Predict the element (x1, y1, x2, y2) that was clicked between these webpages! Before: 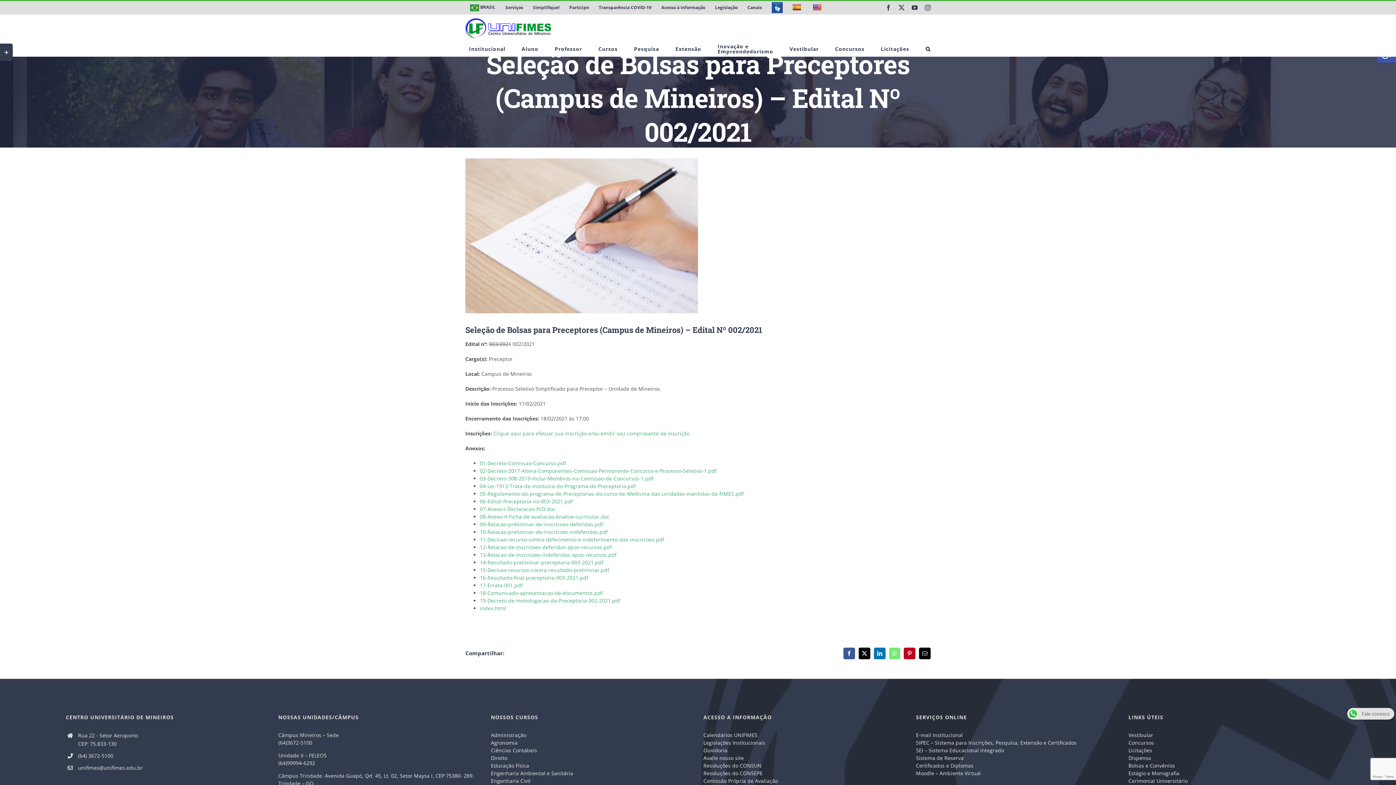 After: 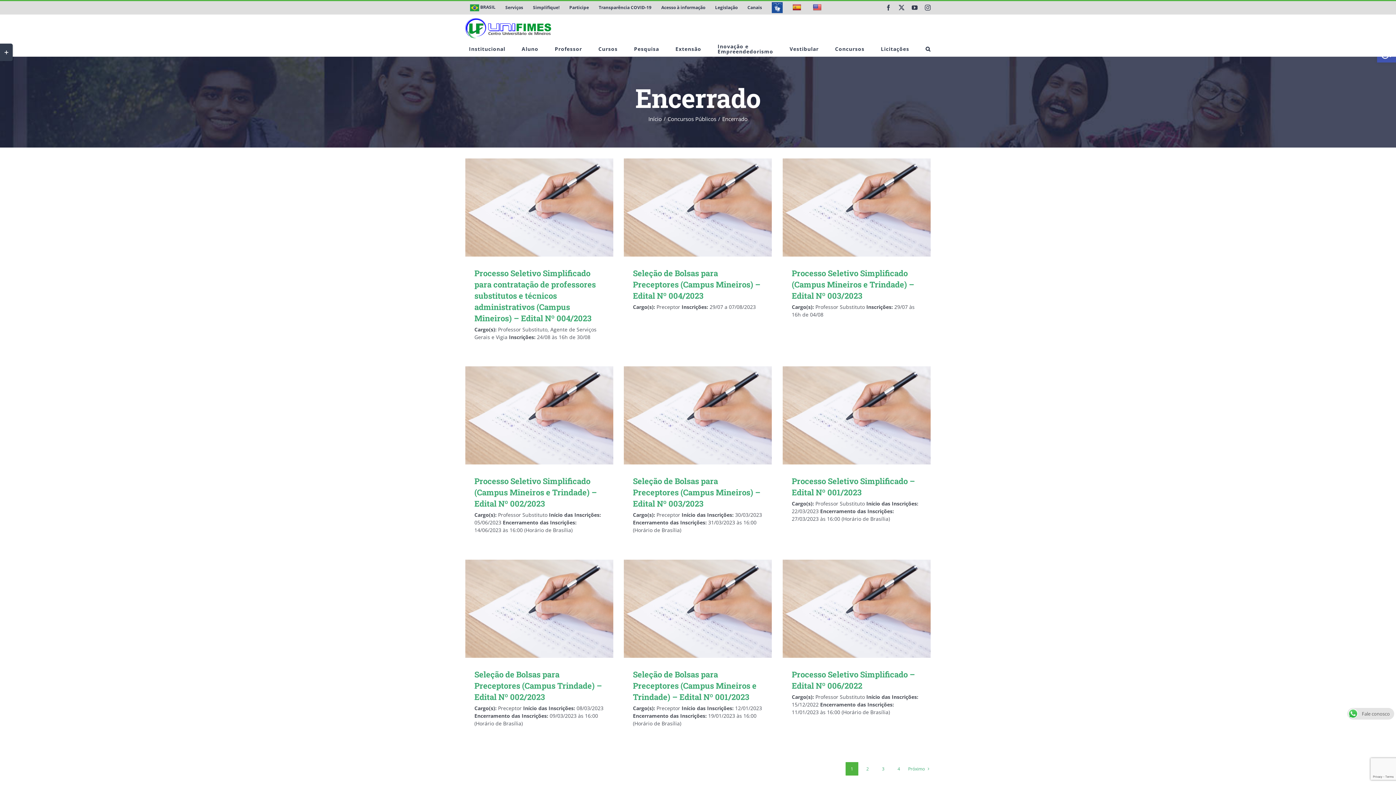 Action: bbox: (638, 149, 664, 156) label: Encerrado